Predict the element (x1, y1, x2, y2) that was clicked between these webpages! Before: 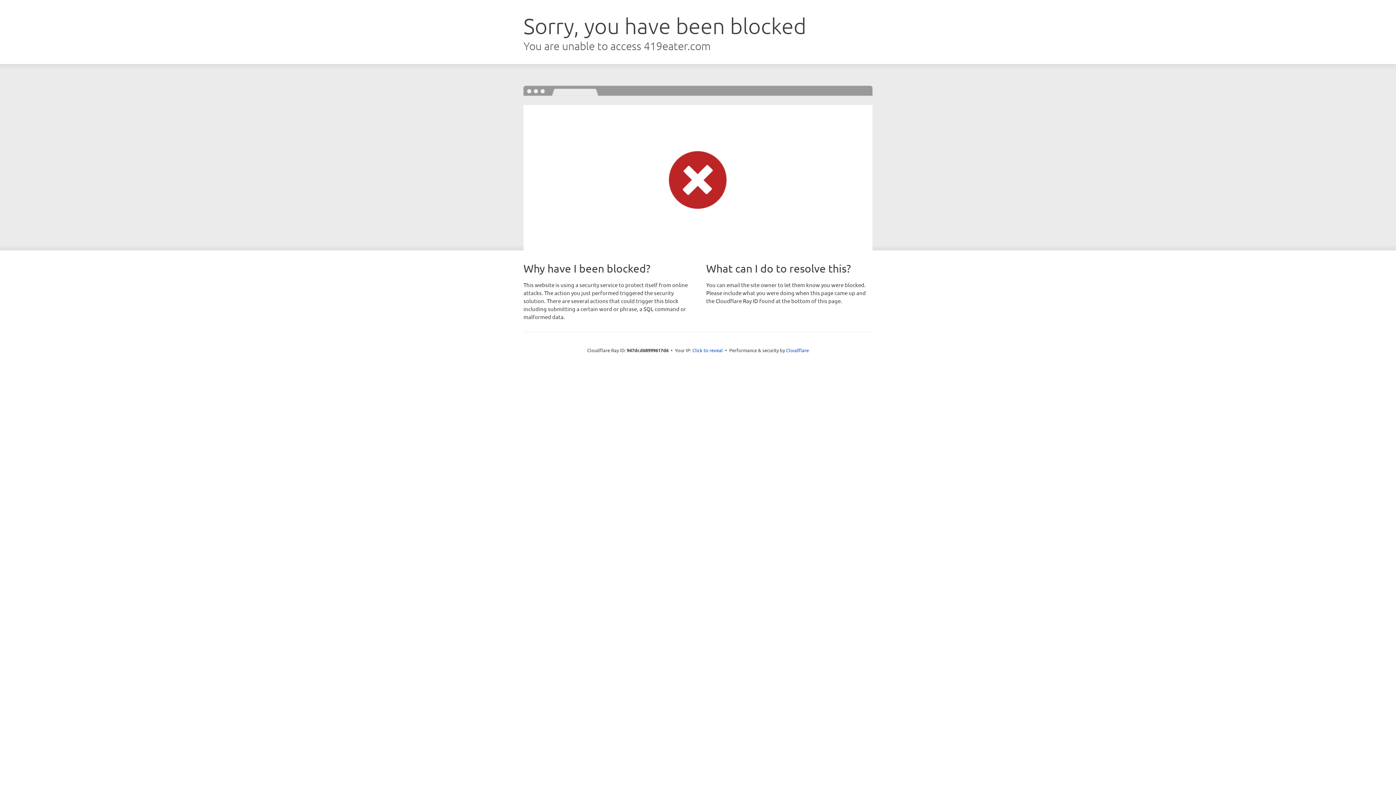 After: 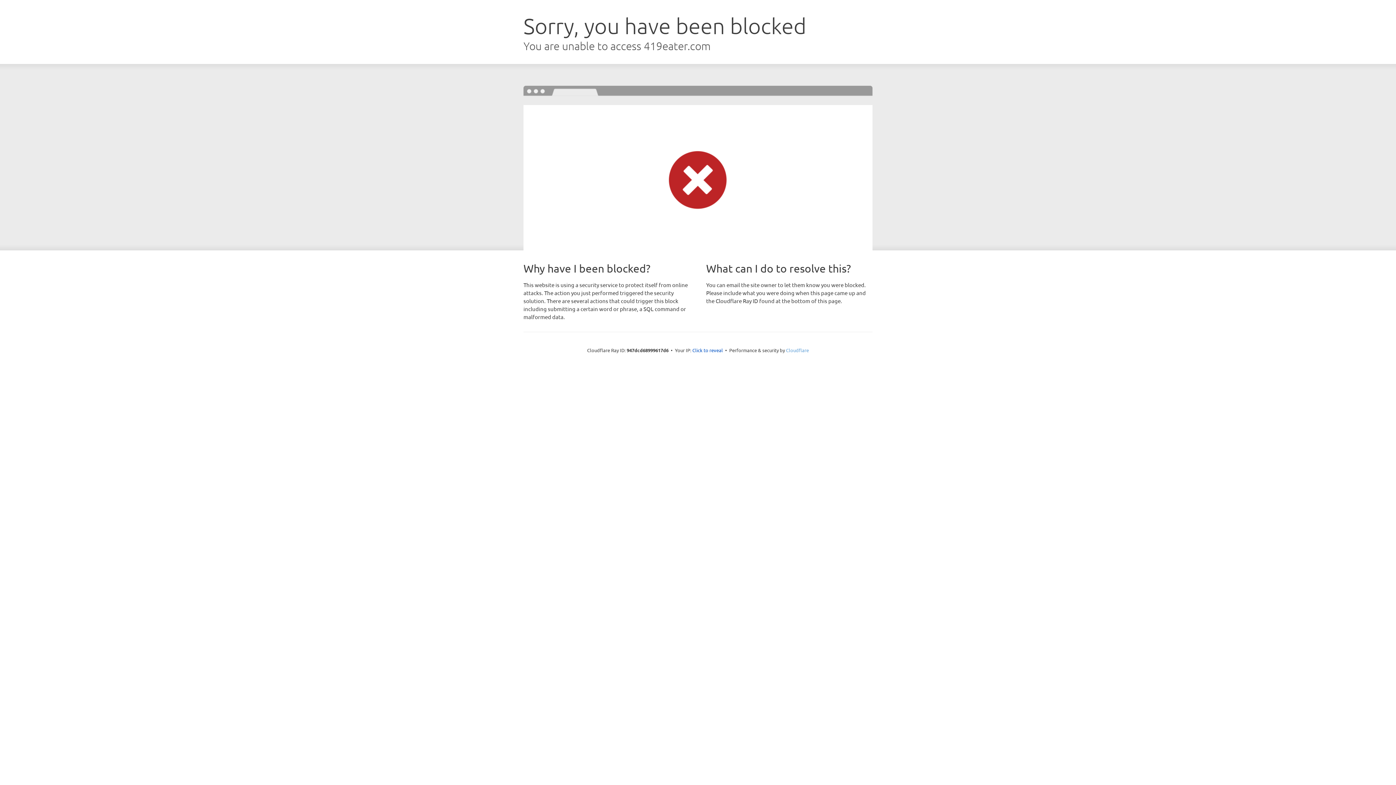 Action: bbox: (786, 347, 809, 353) label: Cloudflare